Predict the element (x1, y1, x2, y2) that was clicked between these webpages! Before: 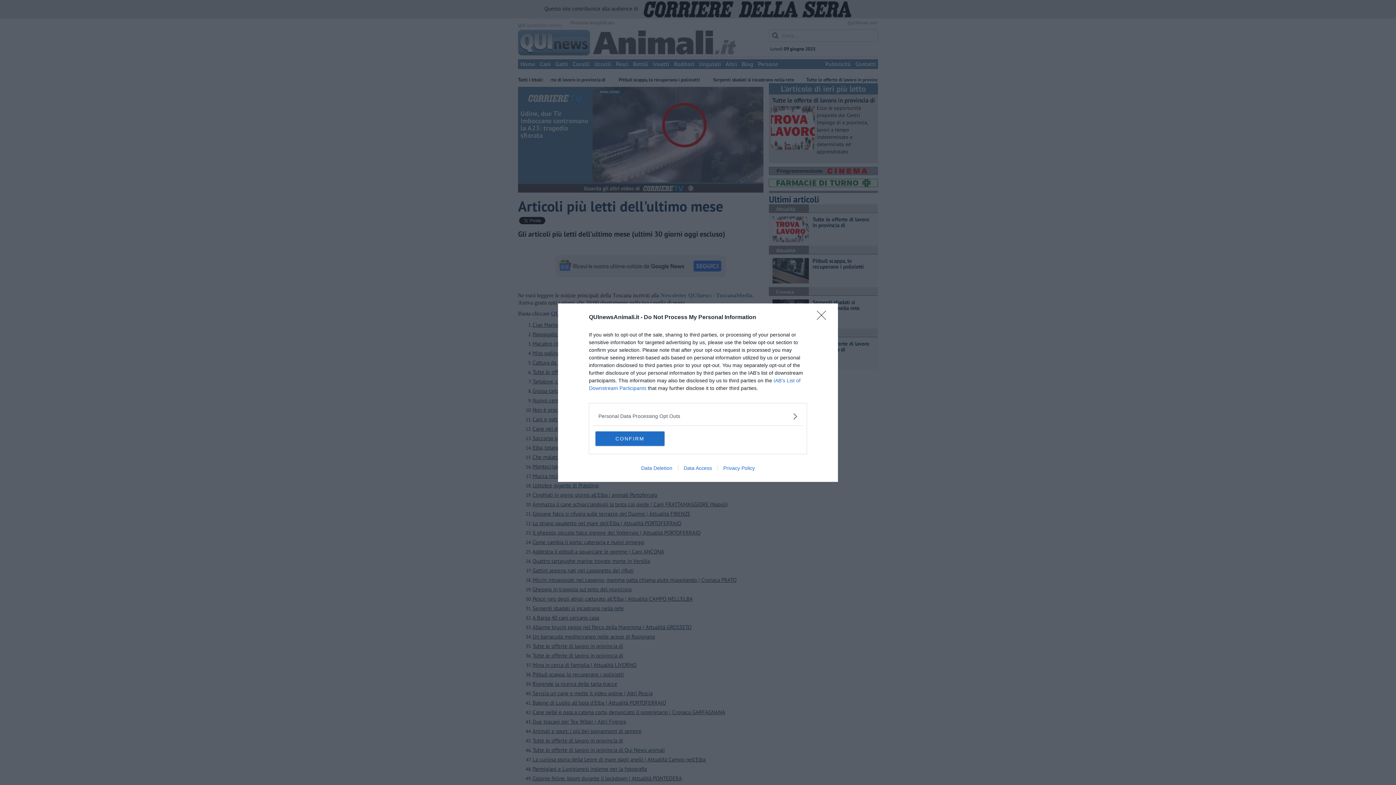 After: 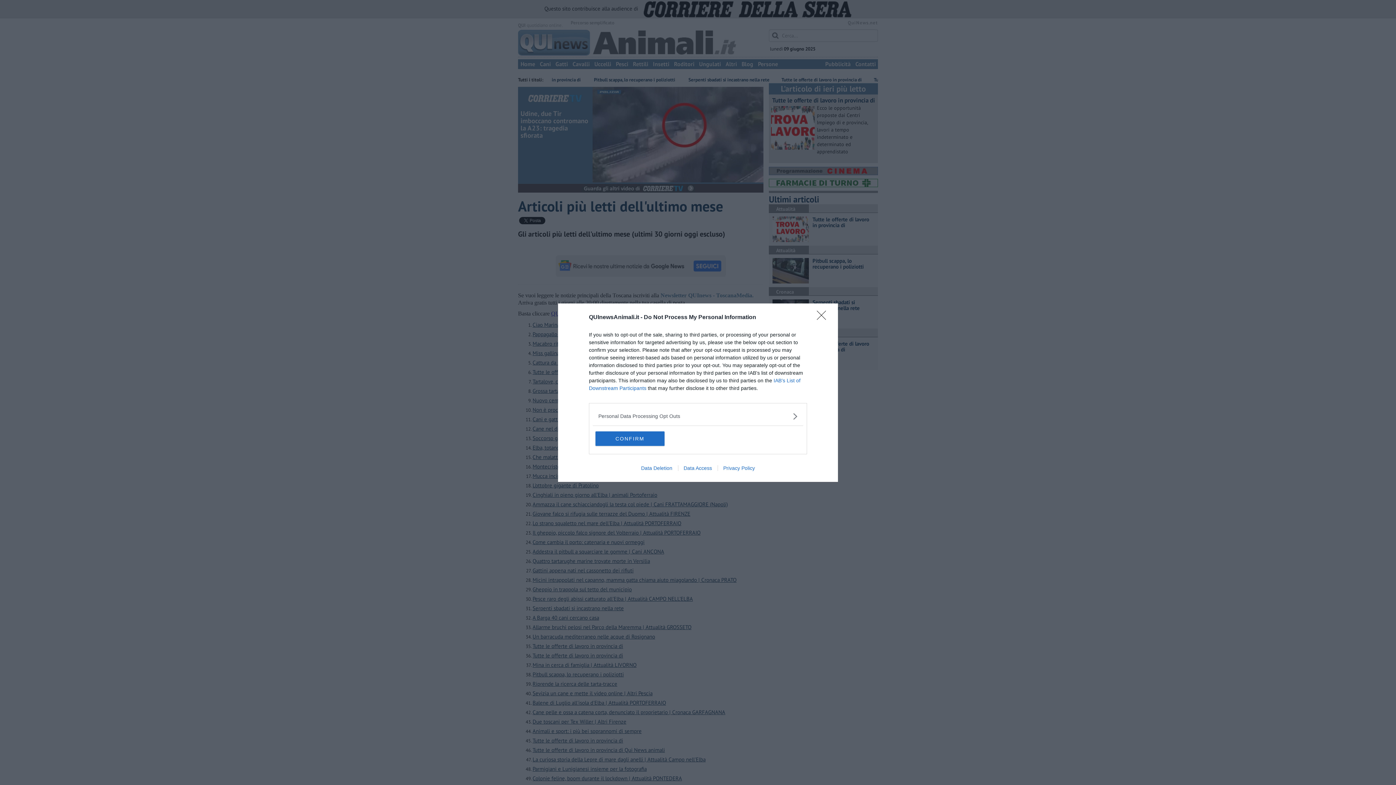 Action: label: Data Deletion bbox: (635, 465, 678, 471)